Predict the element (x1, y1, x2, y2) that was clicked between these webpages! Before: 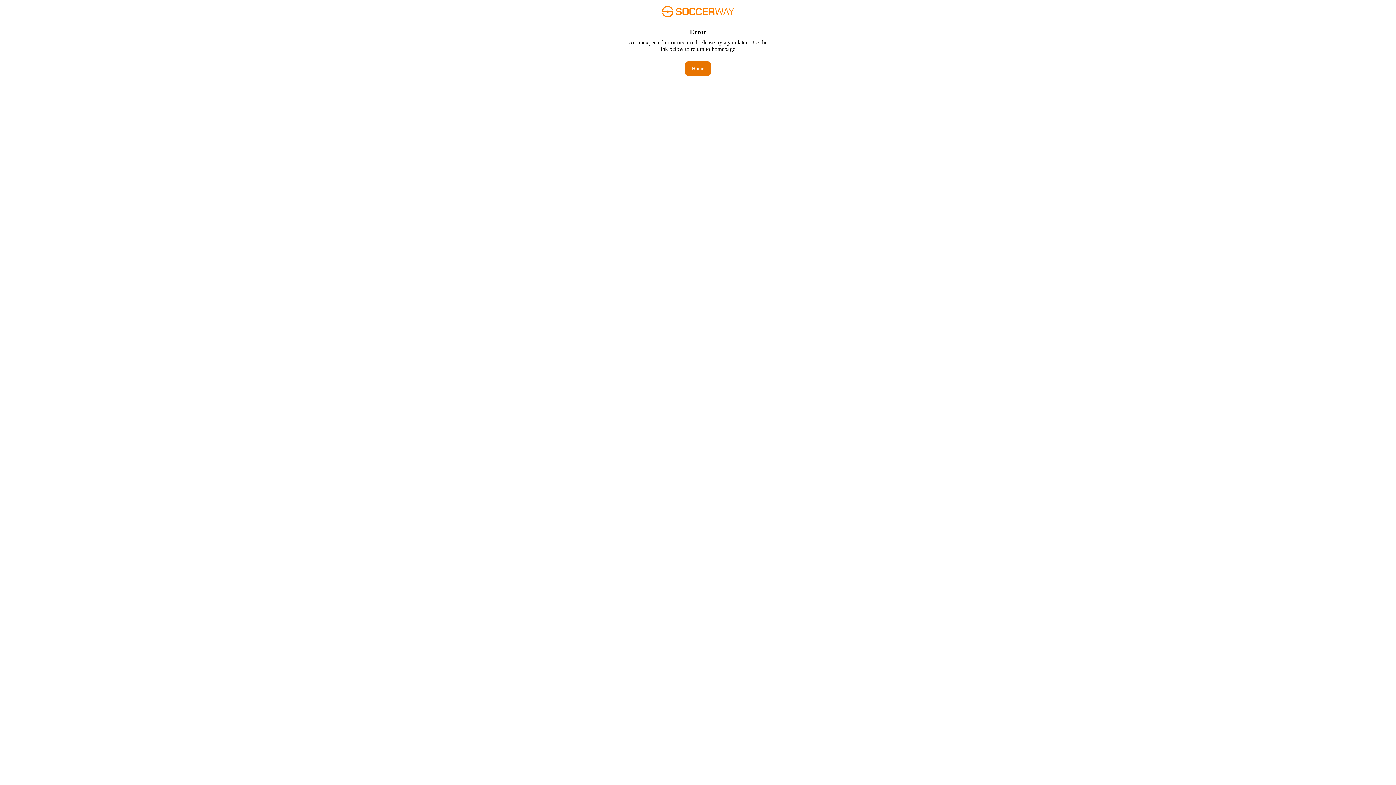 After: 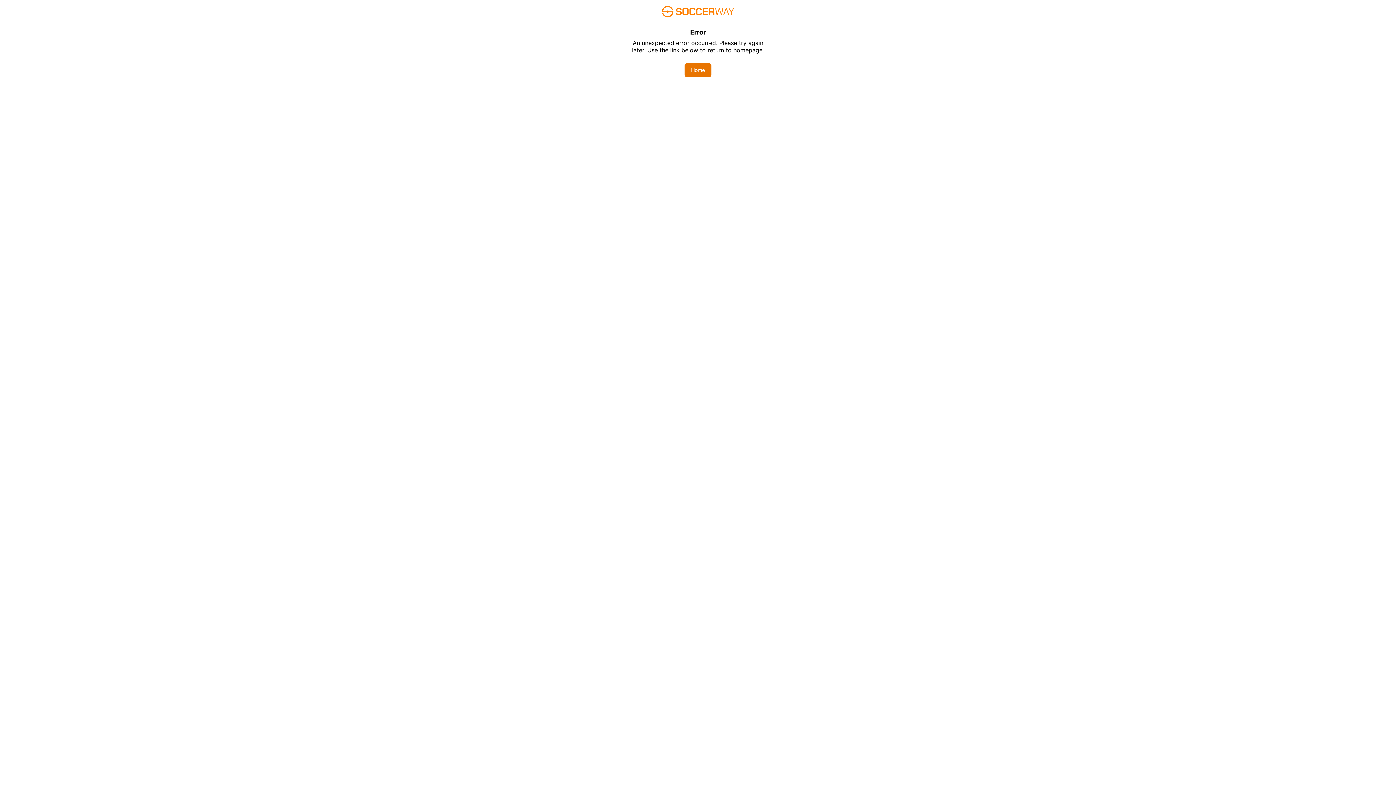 Action: label: Home bbox: (685, 61, 710, 76)